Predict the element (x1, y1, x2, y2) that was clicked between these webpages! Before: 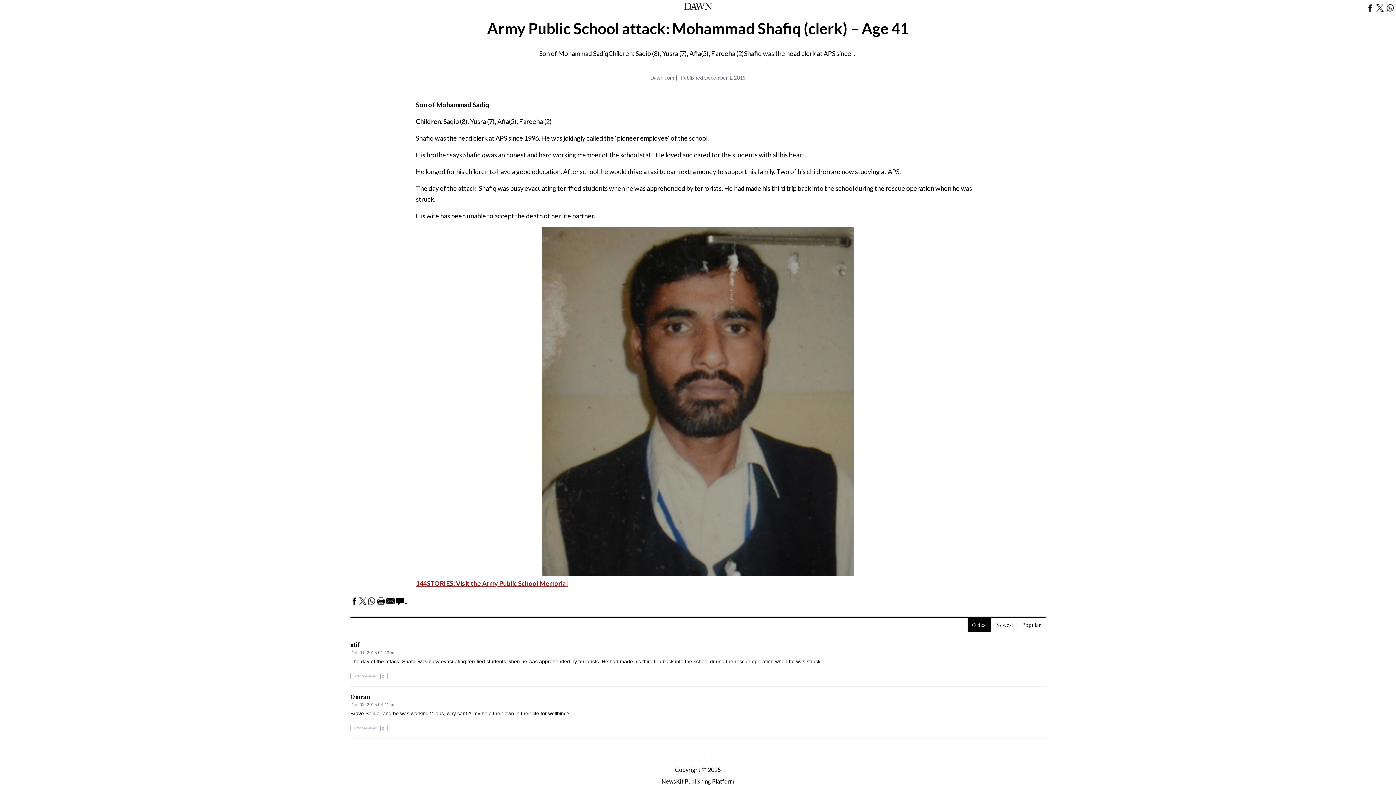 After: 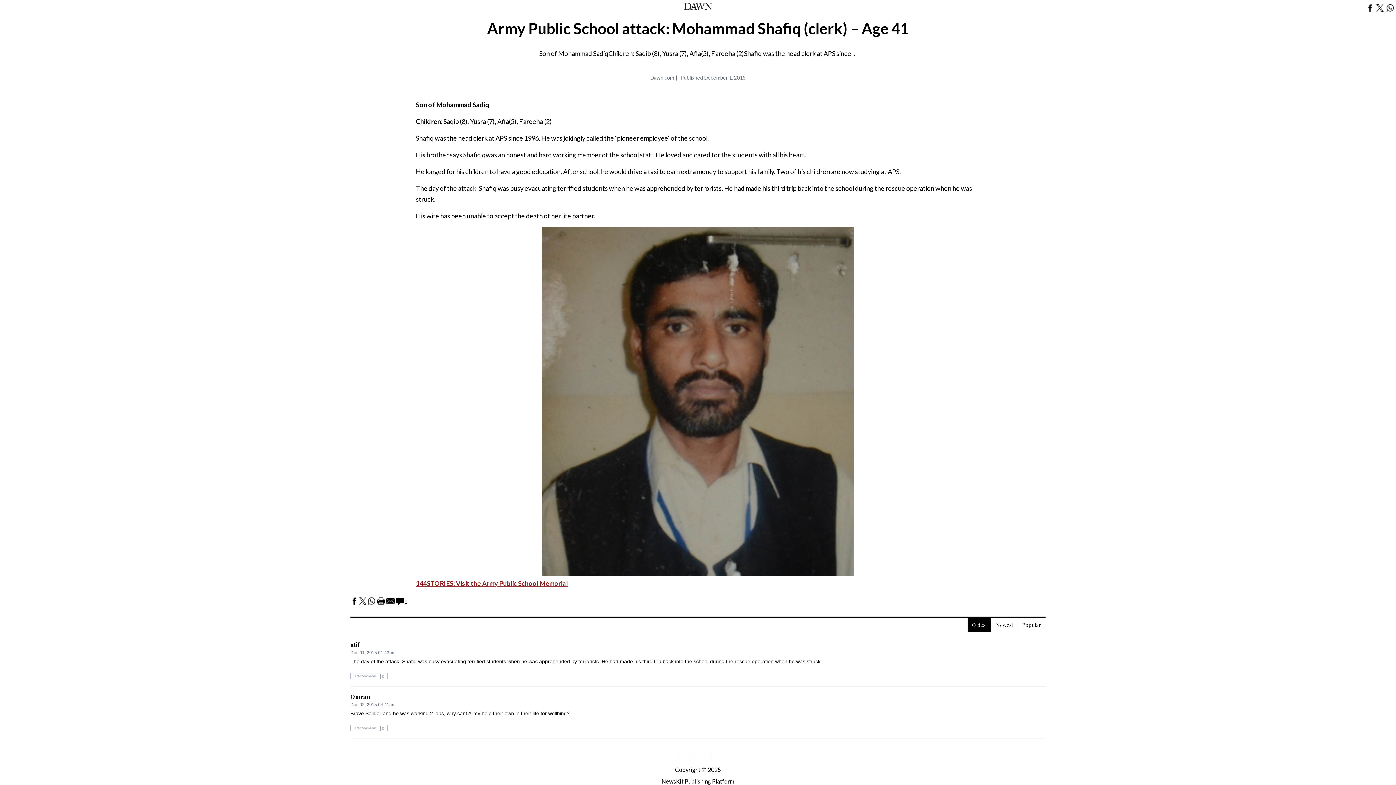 Action: bbox: (1366, 4, 1373, 11)